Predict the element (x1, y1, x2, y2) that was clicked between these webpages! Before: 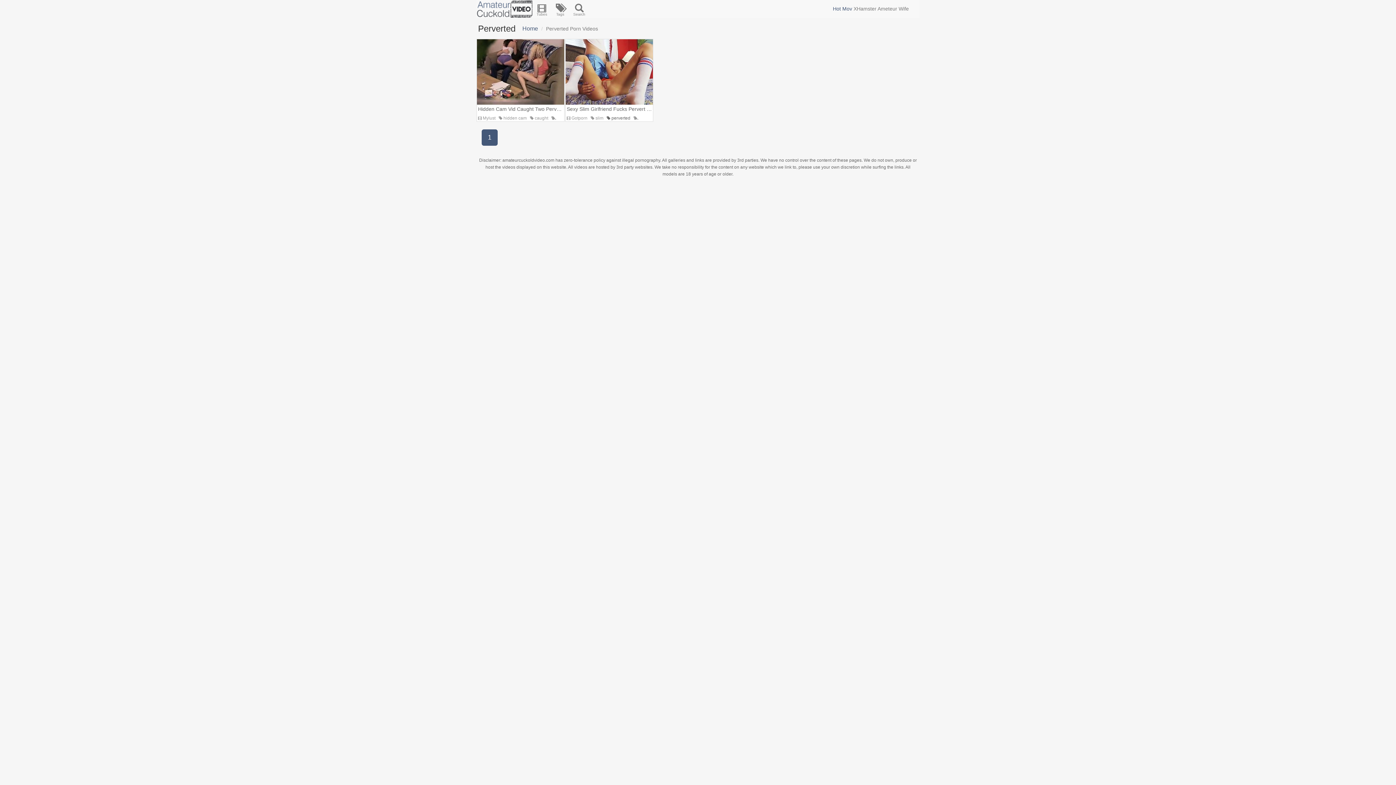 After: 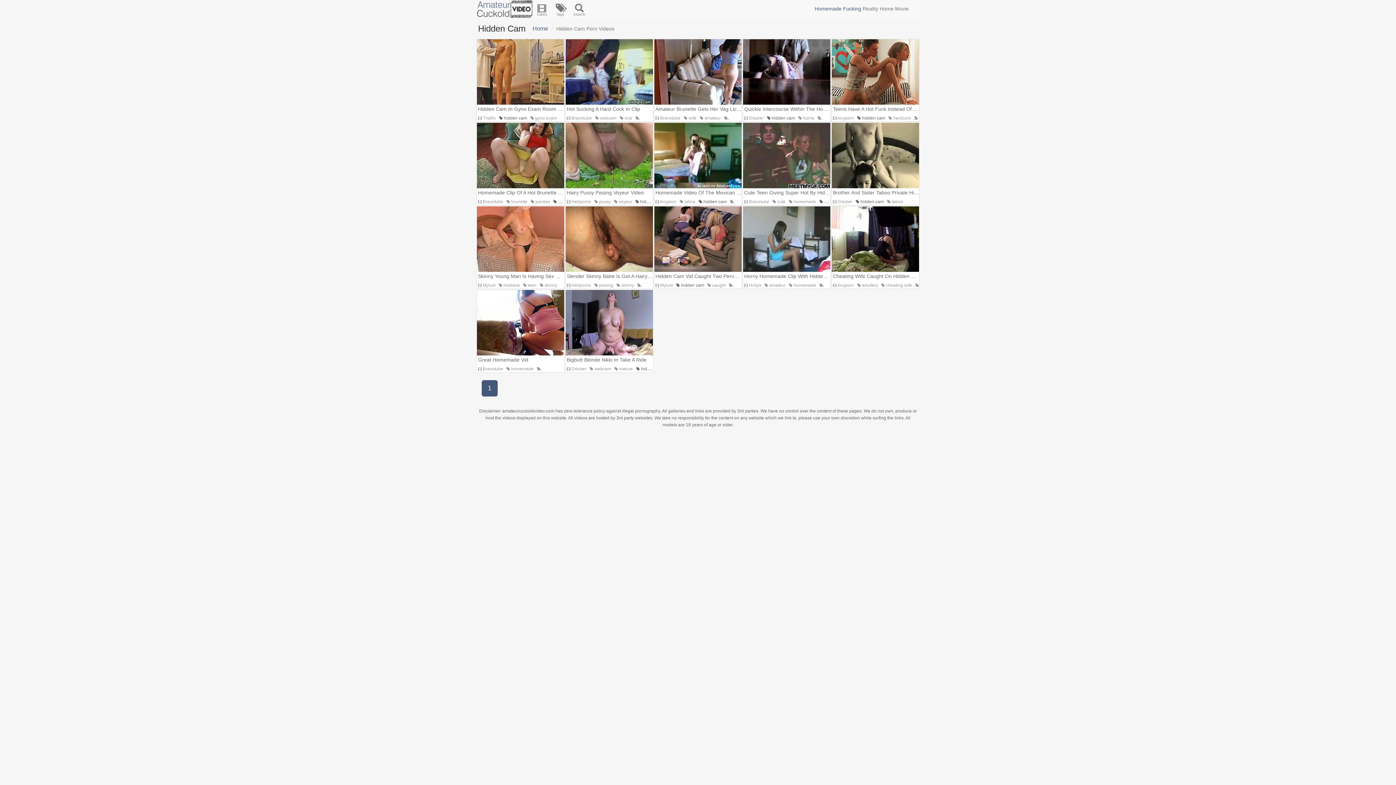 Action: bbox: (498, 114, 526, 122) label:  hidden cam